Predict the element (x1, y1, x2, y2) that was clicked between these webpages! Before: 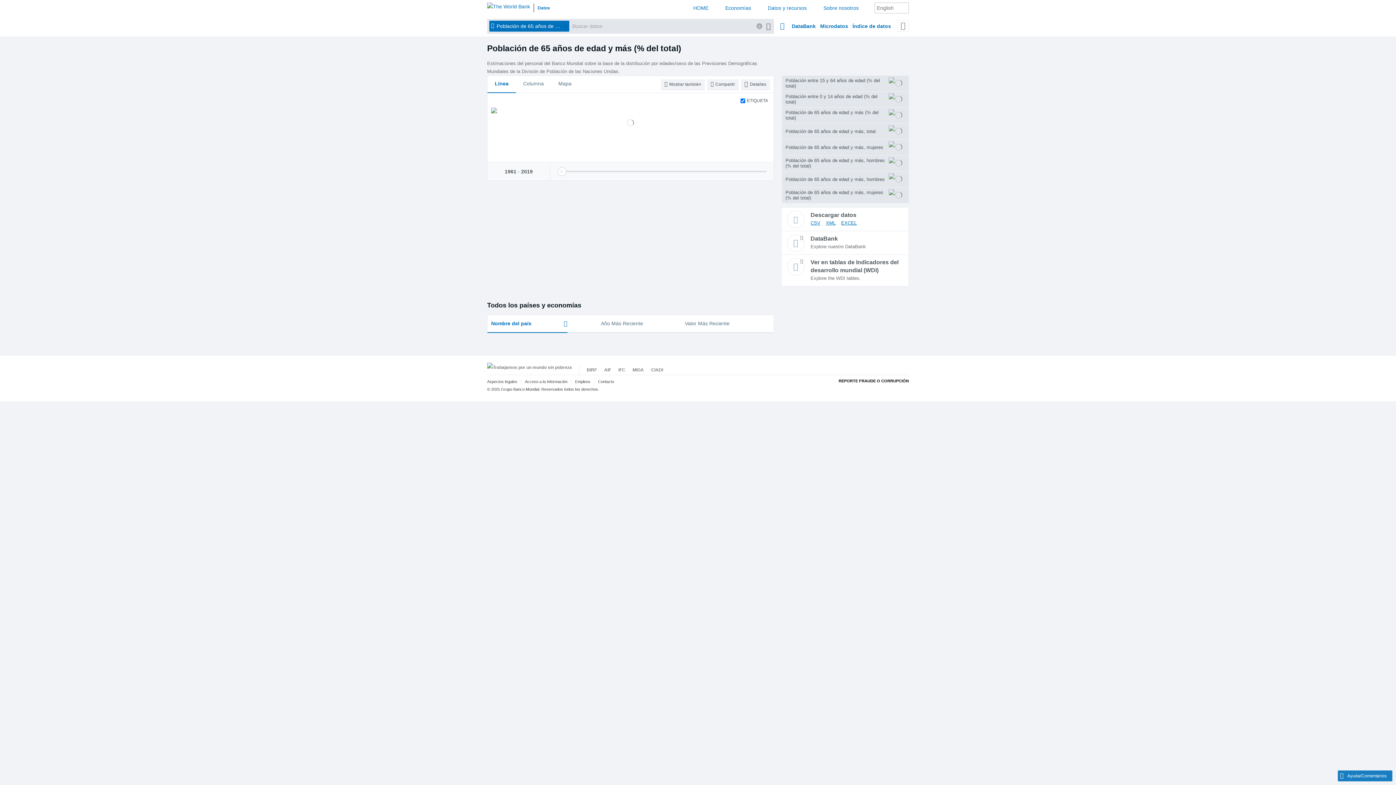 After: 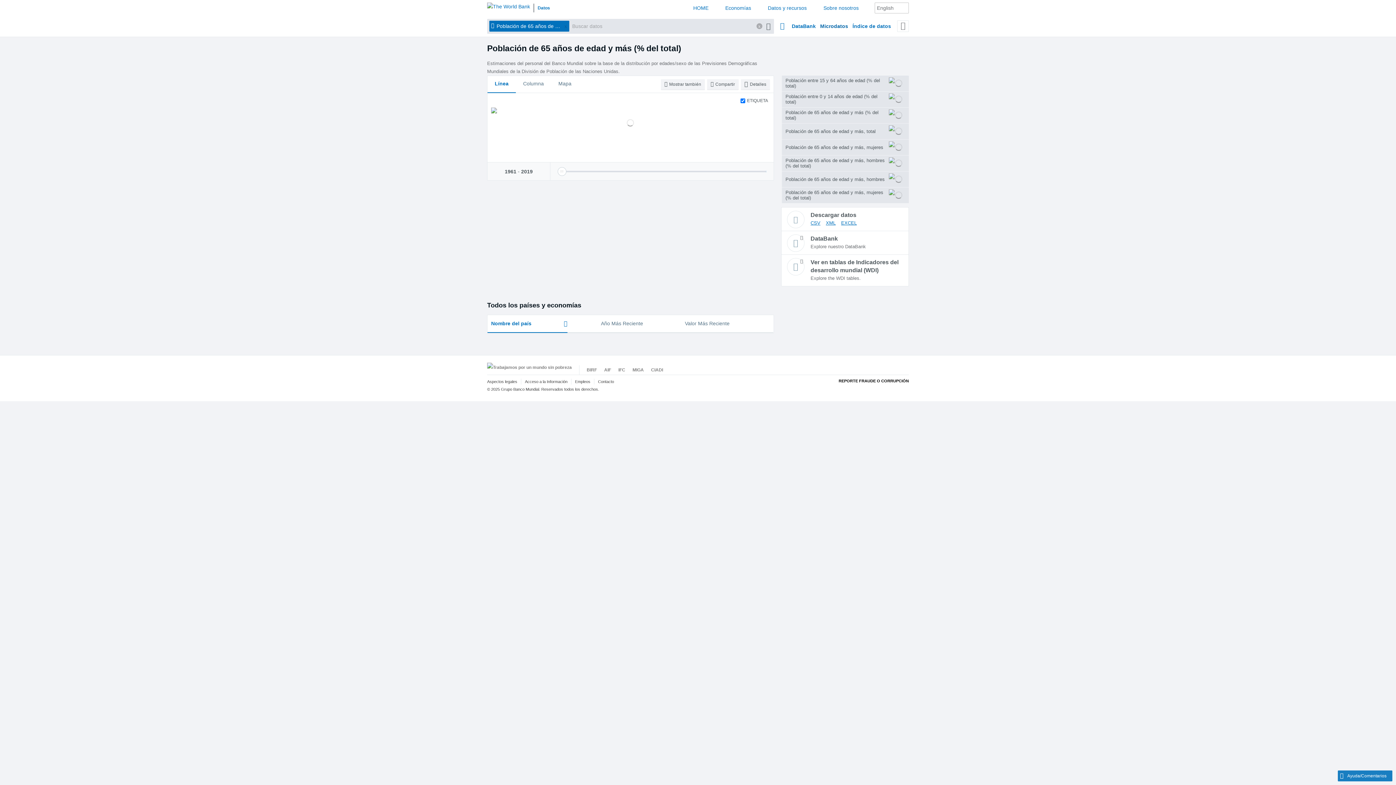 Action: label: Microdatos bbox: (820, 18, 848, 33)